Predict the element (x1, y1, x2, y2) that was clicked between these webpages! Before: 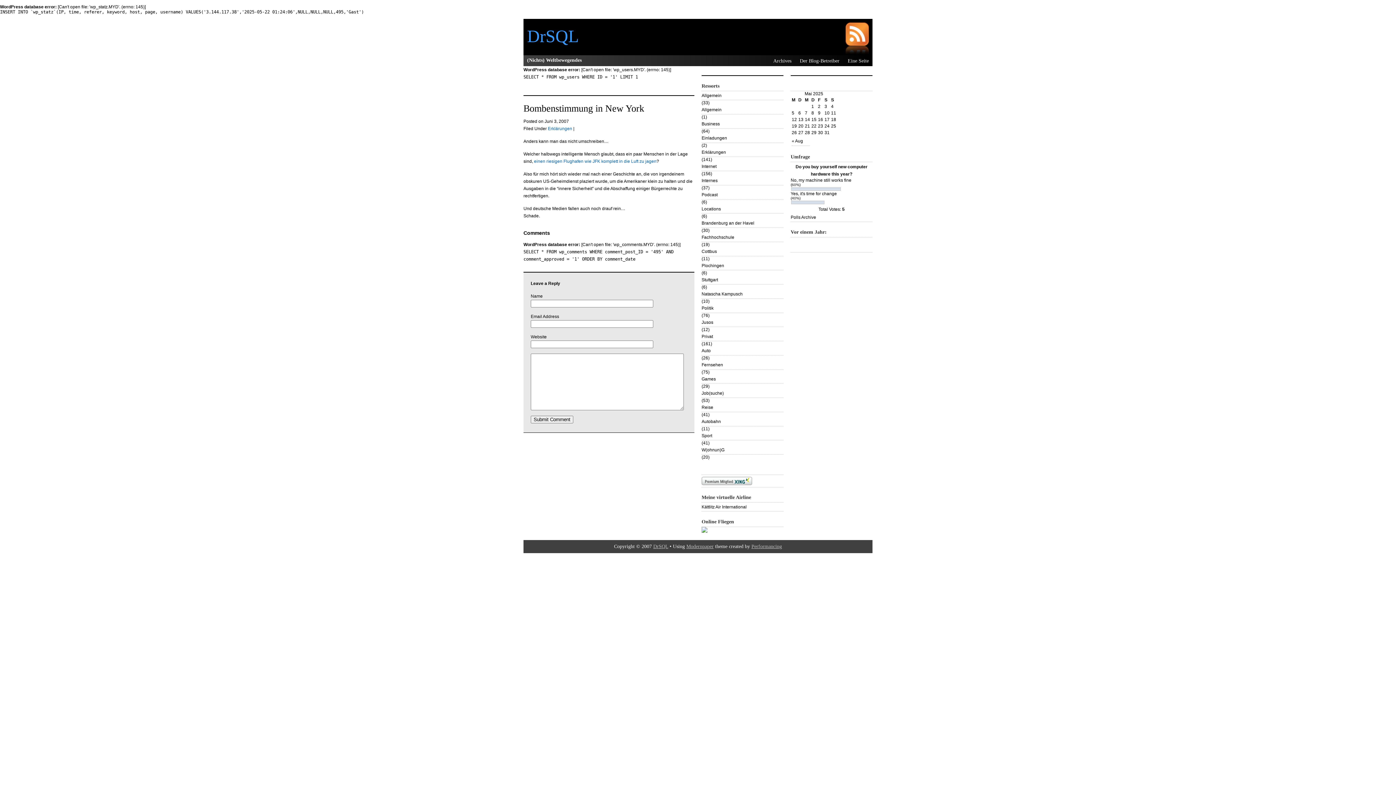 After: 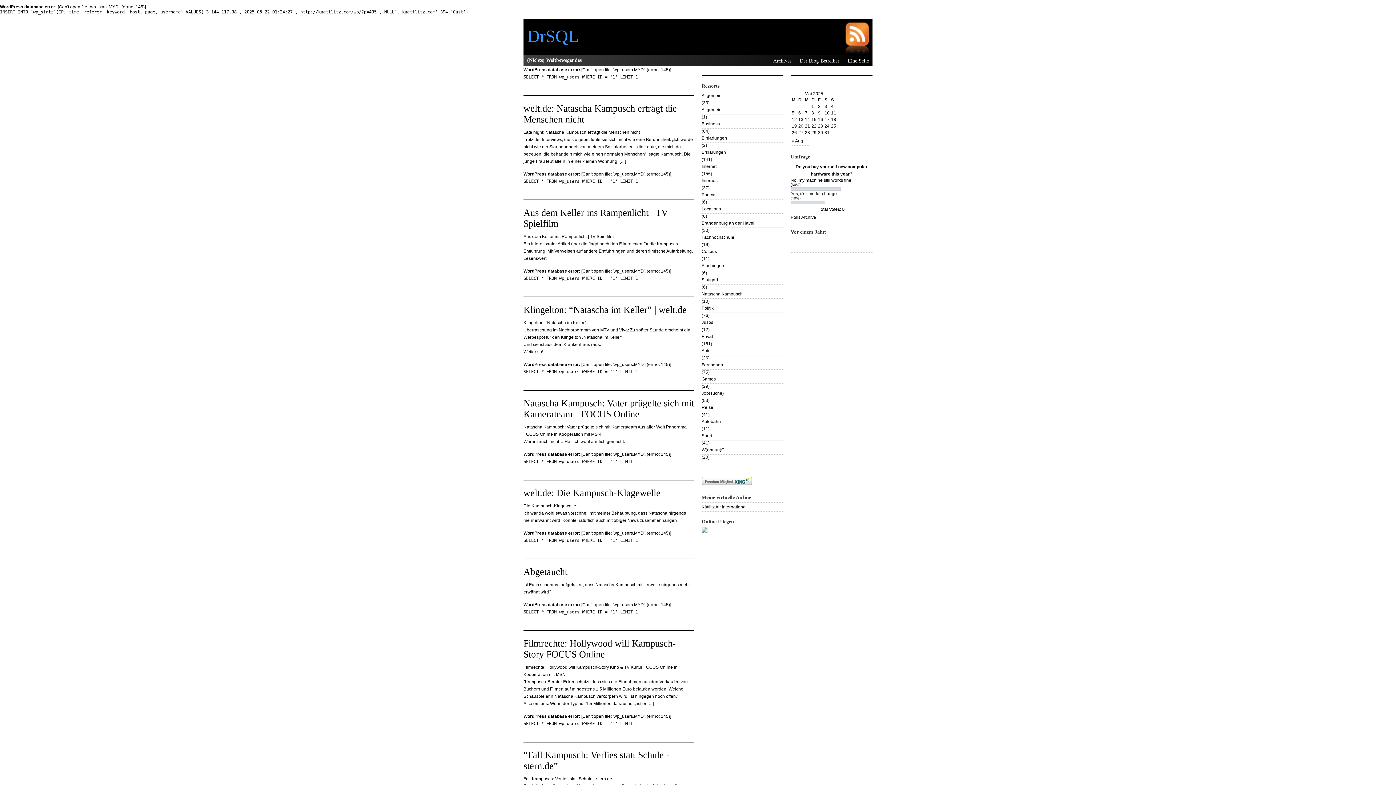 Action: bbox: (701, 289, 783, 298) label: Natascha Kampusch